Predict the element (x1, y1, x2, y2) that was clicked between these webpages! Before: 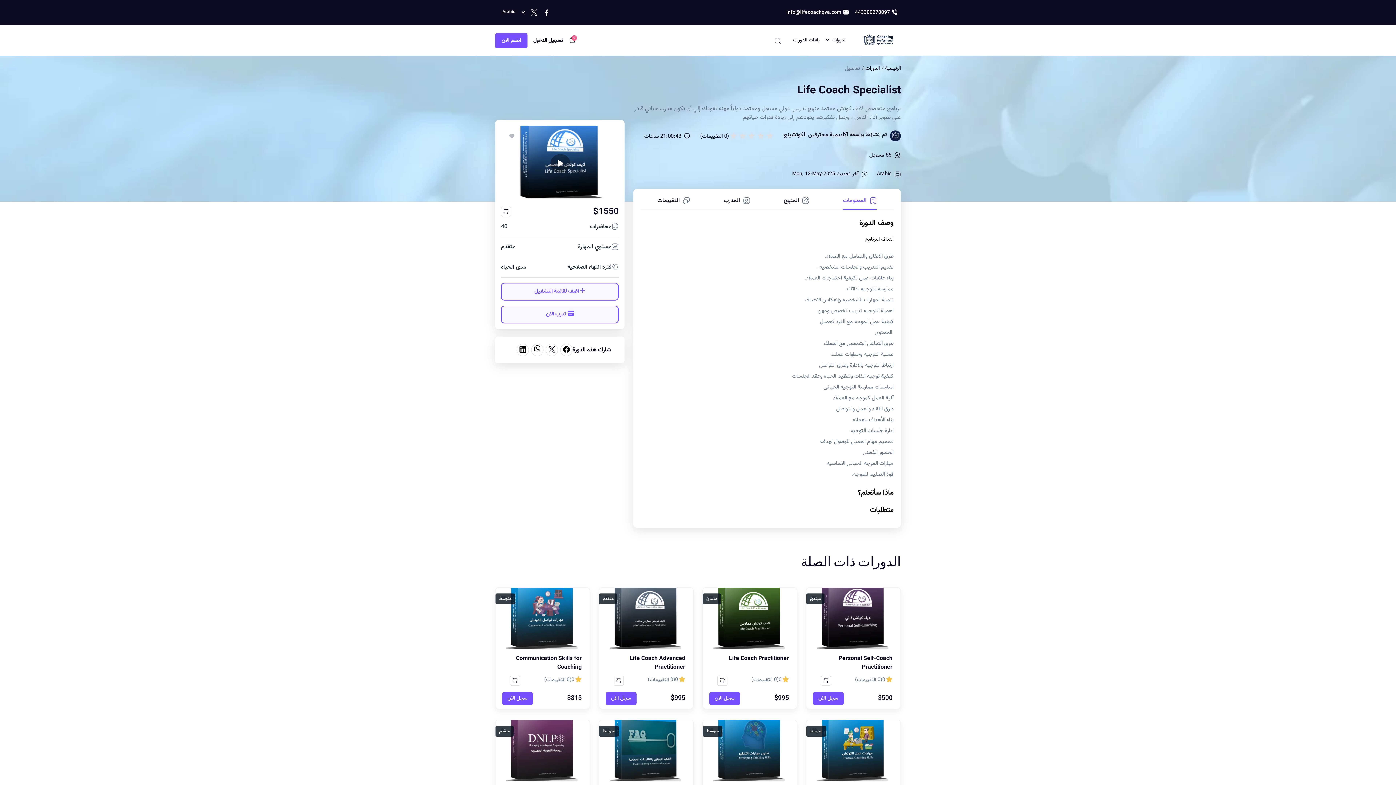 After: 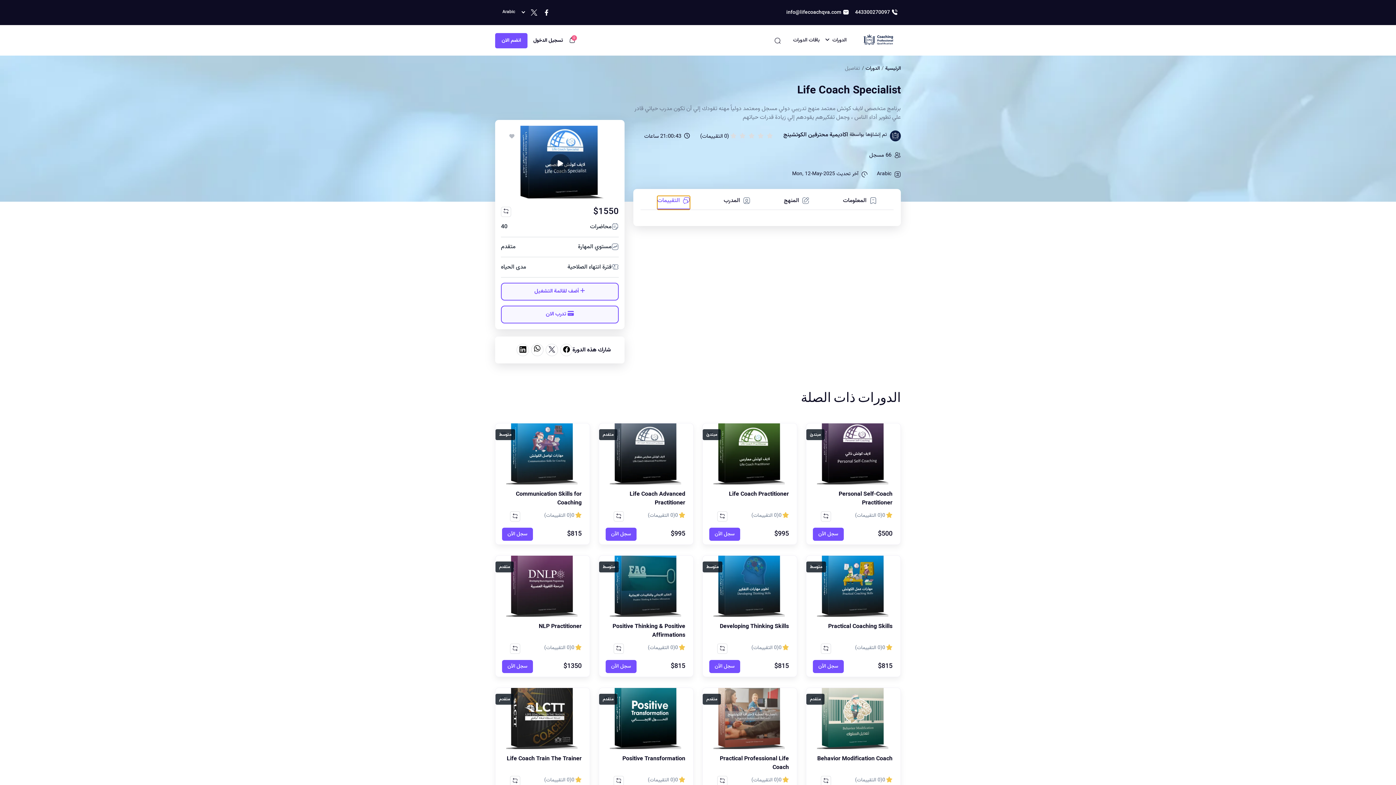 Action: bbox: (657, 196, 690, 209) label:  التقييمات